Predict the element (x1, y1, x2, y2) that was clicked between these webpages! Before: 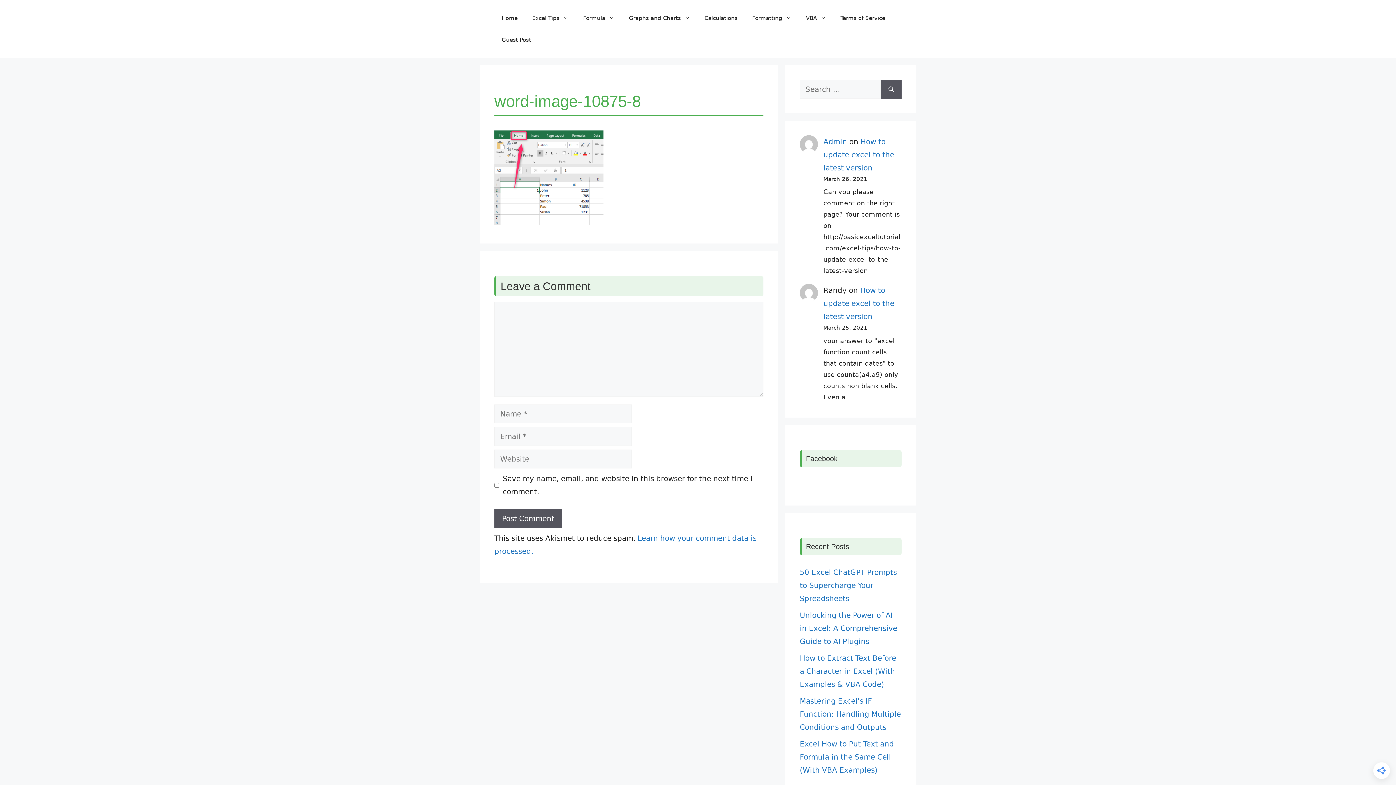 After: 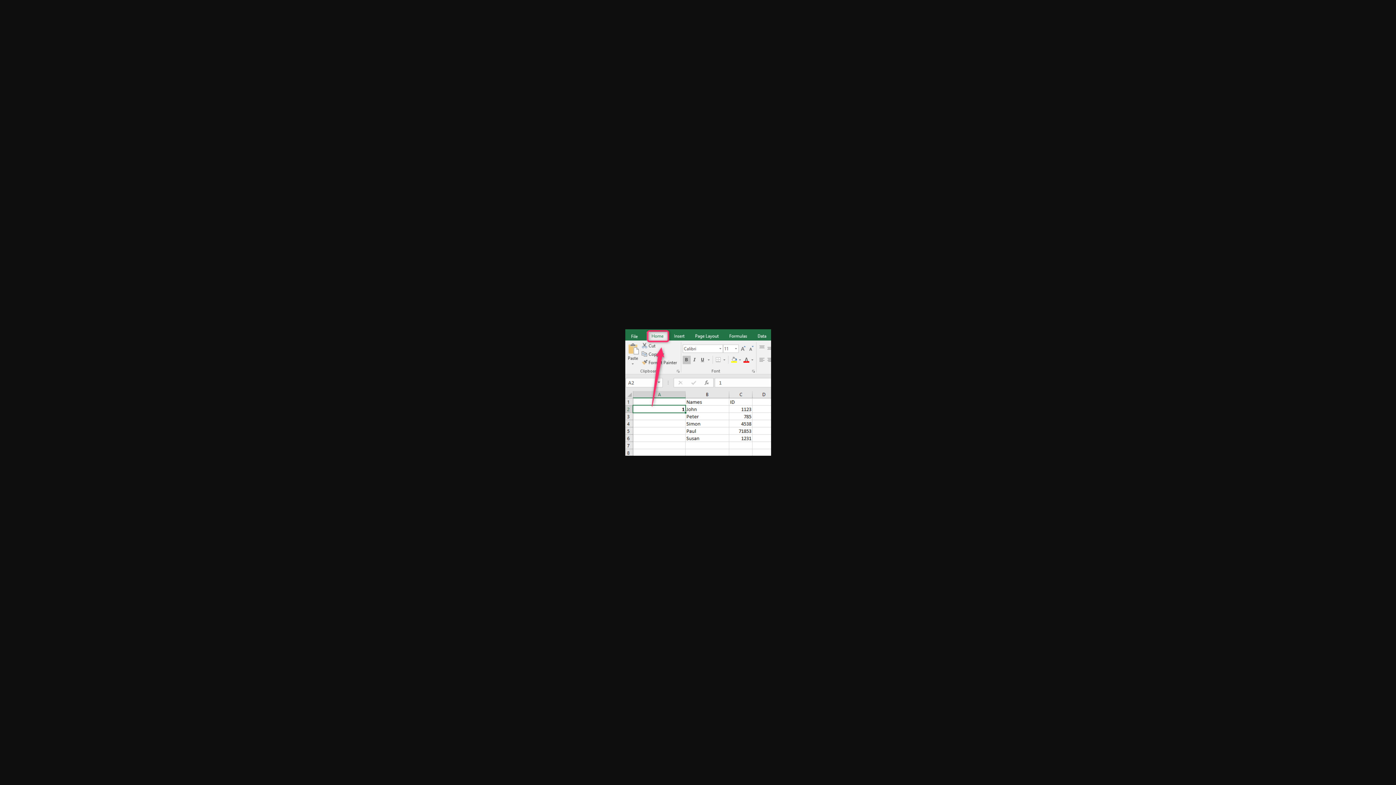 Action: bbox: (494, 218, 603, 227)